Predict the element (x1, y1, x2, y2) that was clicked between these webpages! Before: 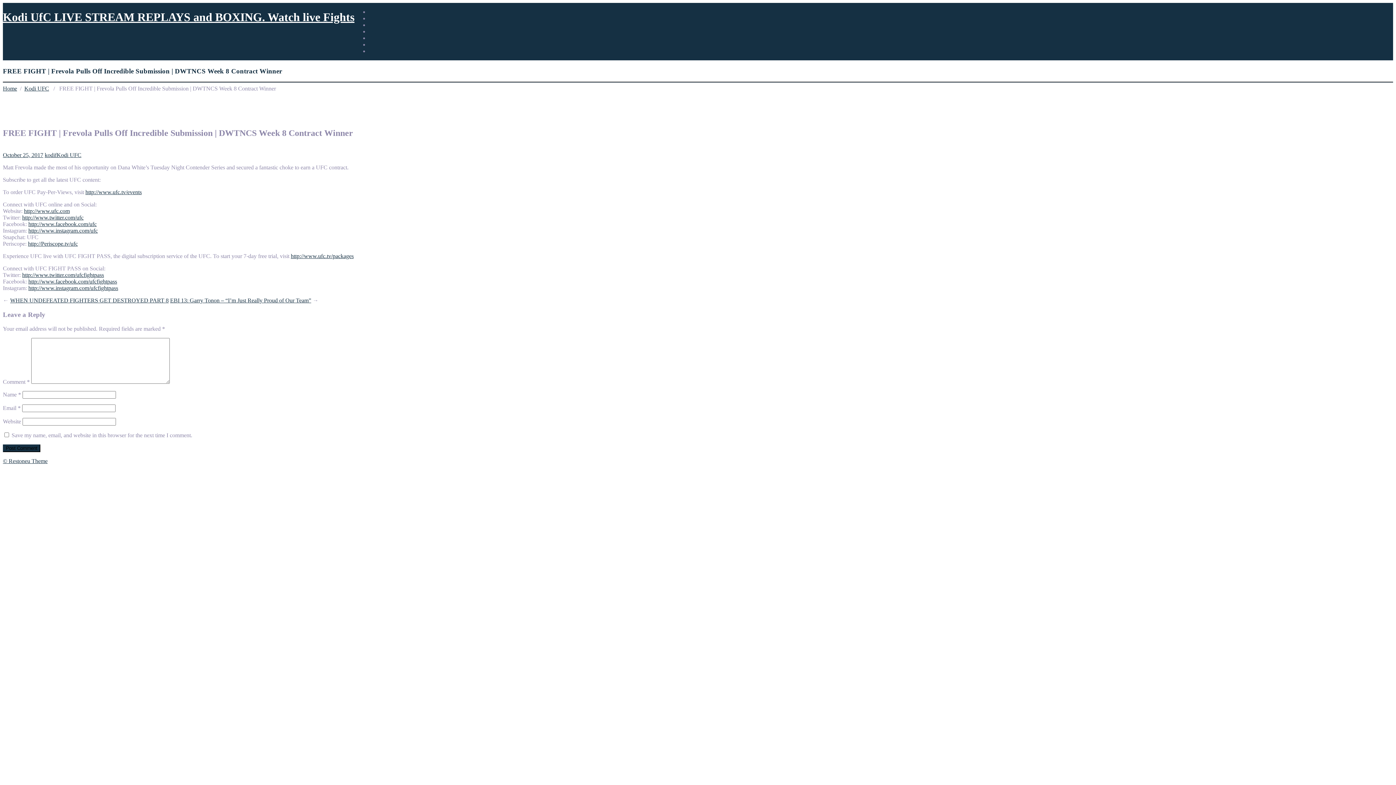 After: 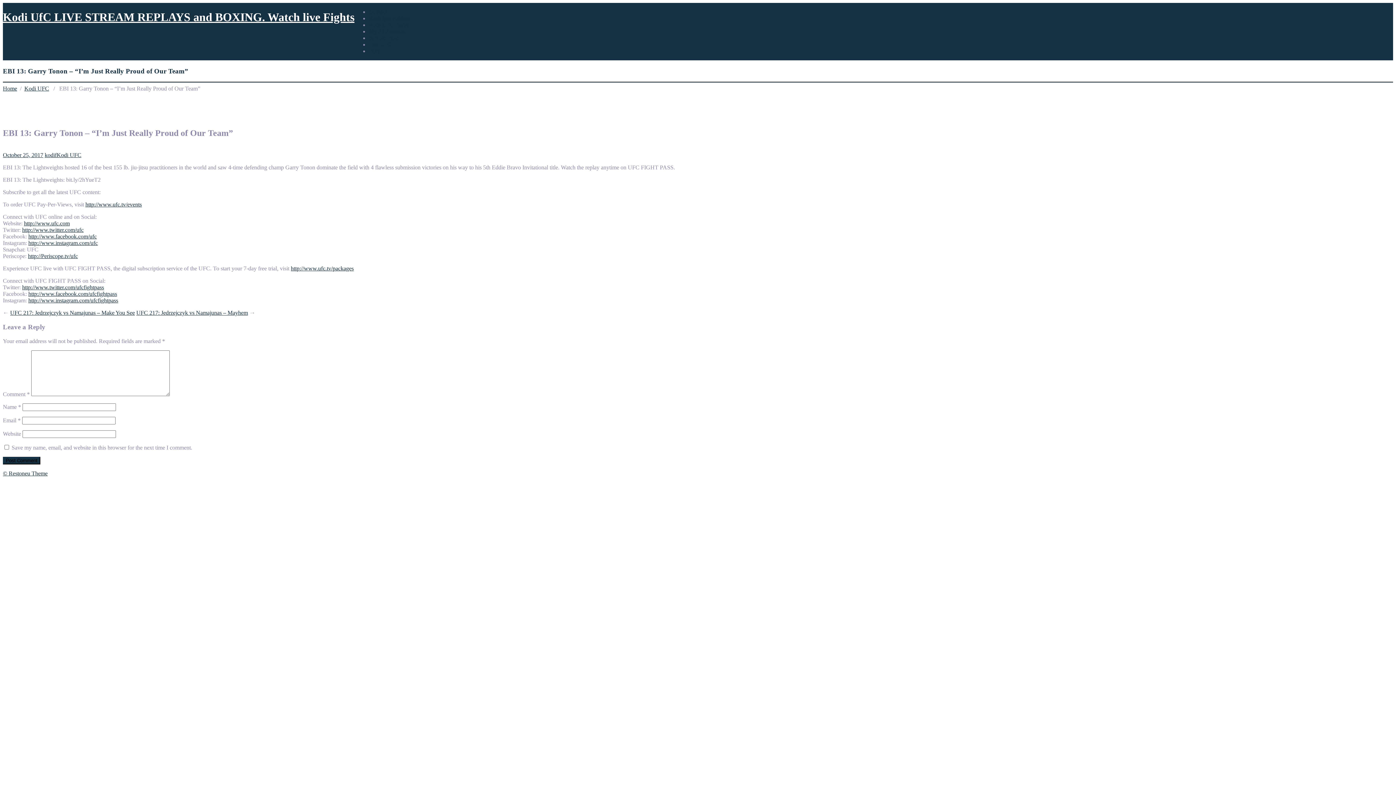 Action: label: EBI 13: Garry Tonon – “I’m Just Really Proud of Our Team” bbox: (170, 297, 311, 303)